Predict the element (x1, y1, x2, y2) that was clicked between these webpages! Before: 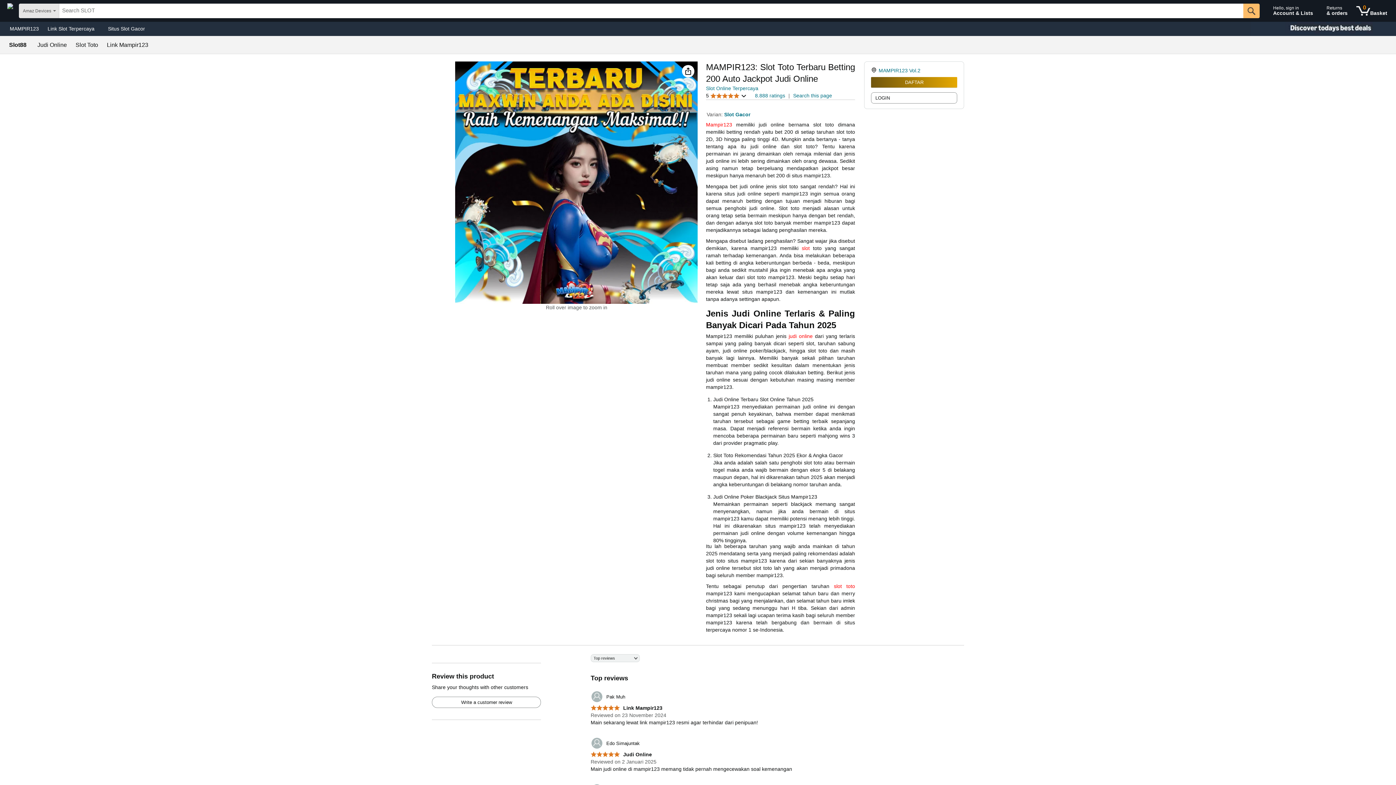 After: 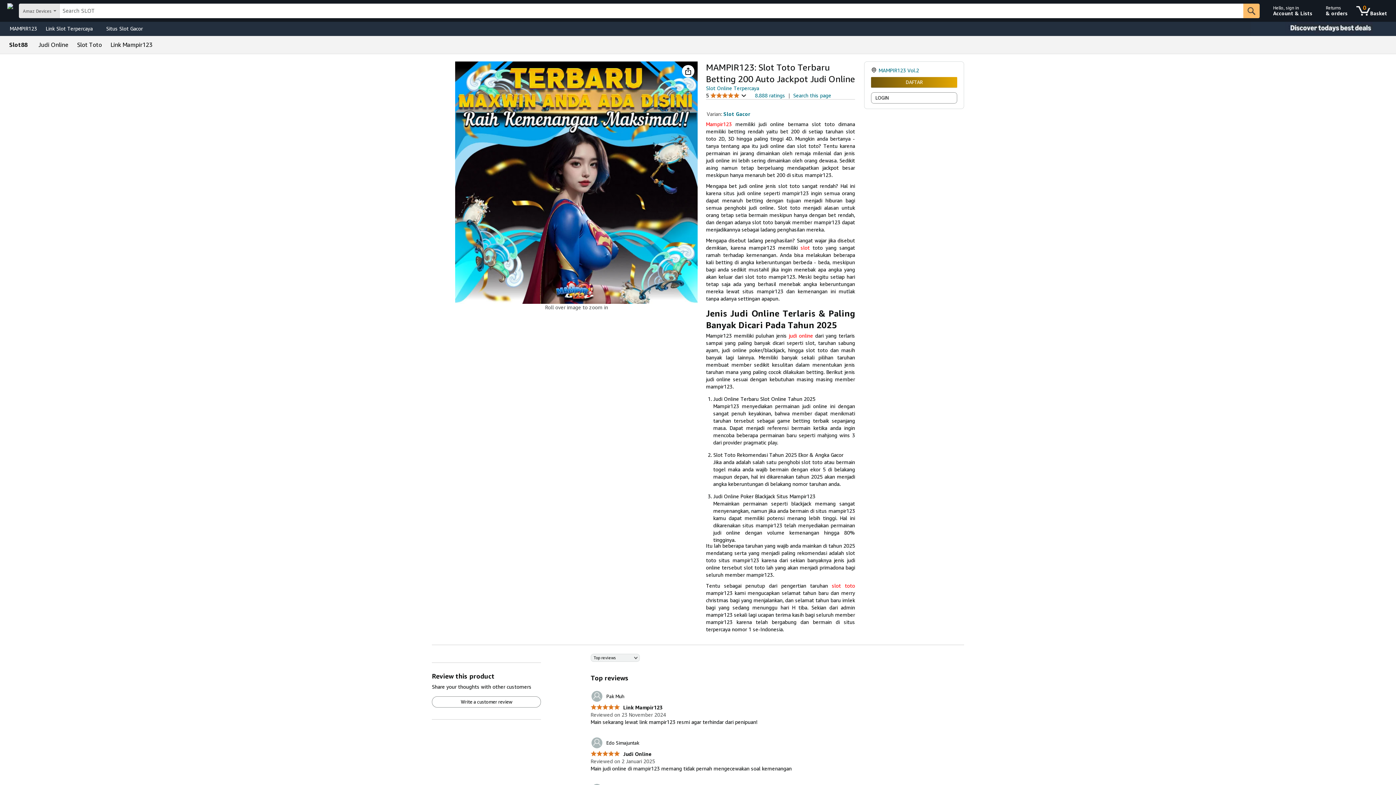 Action: bbox: (590, 691, 625, 703) label: 	Pak Muh